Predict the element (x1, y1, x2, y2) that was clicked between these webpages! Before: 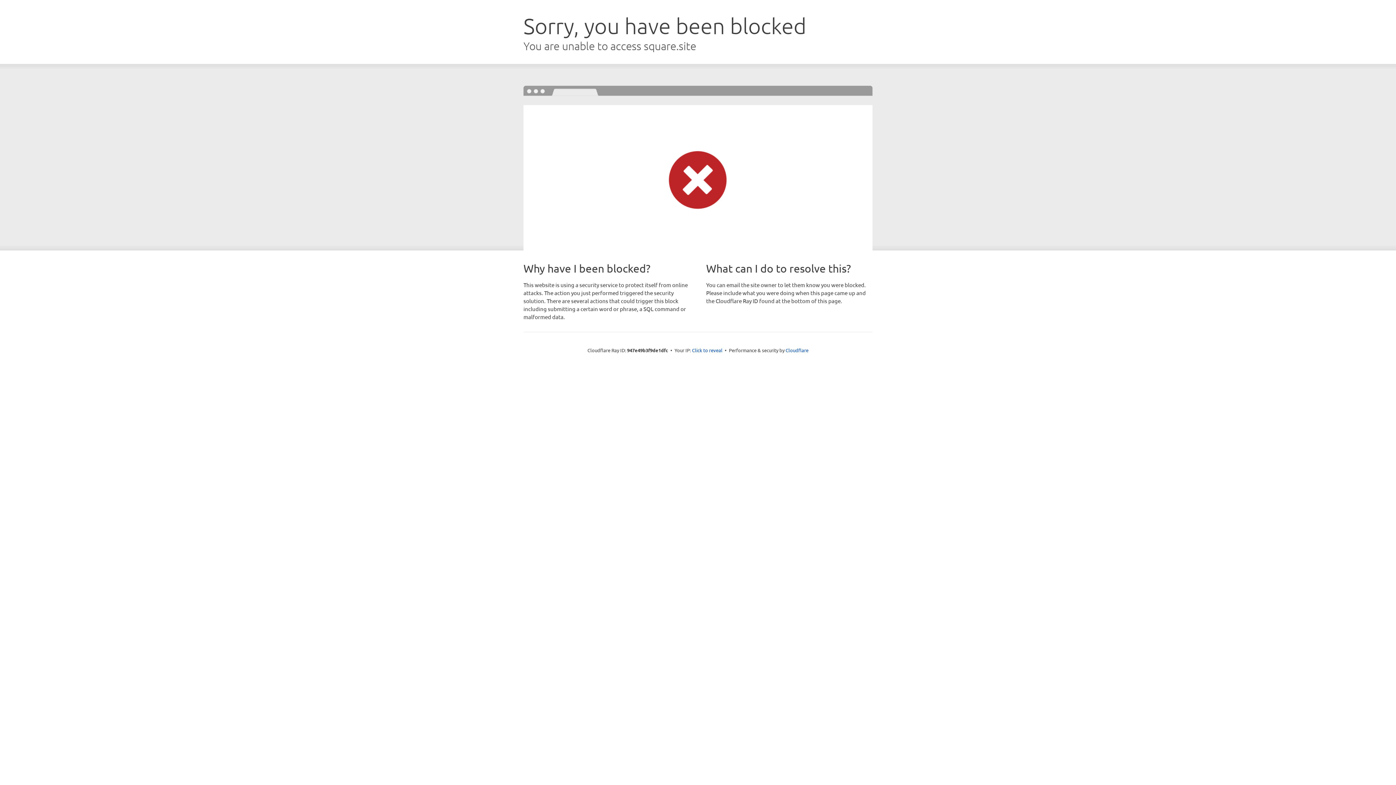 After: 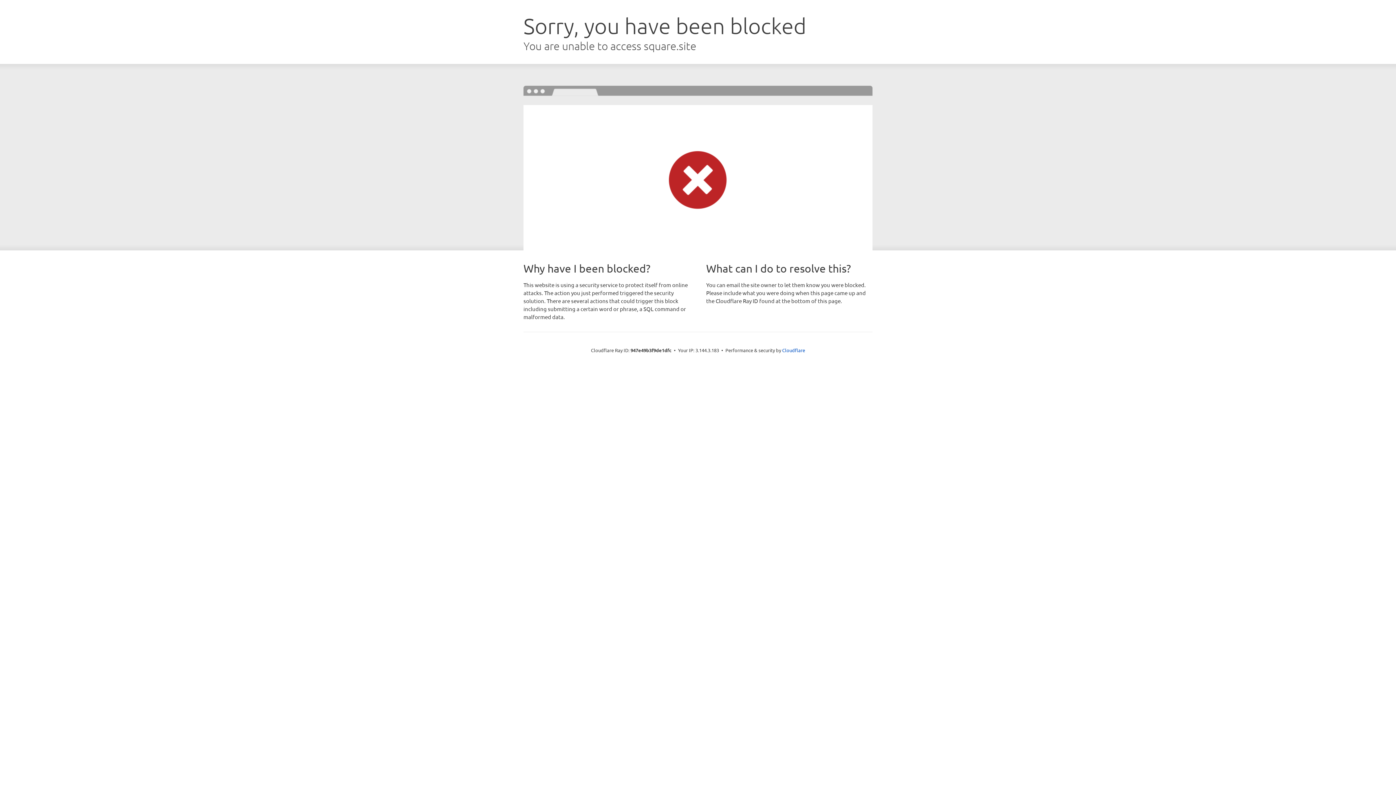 Action: bbox: (692, 346, 722, 353) label: Click to reveal